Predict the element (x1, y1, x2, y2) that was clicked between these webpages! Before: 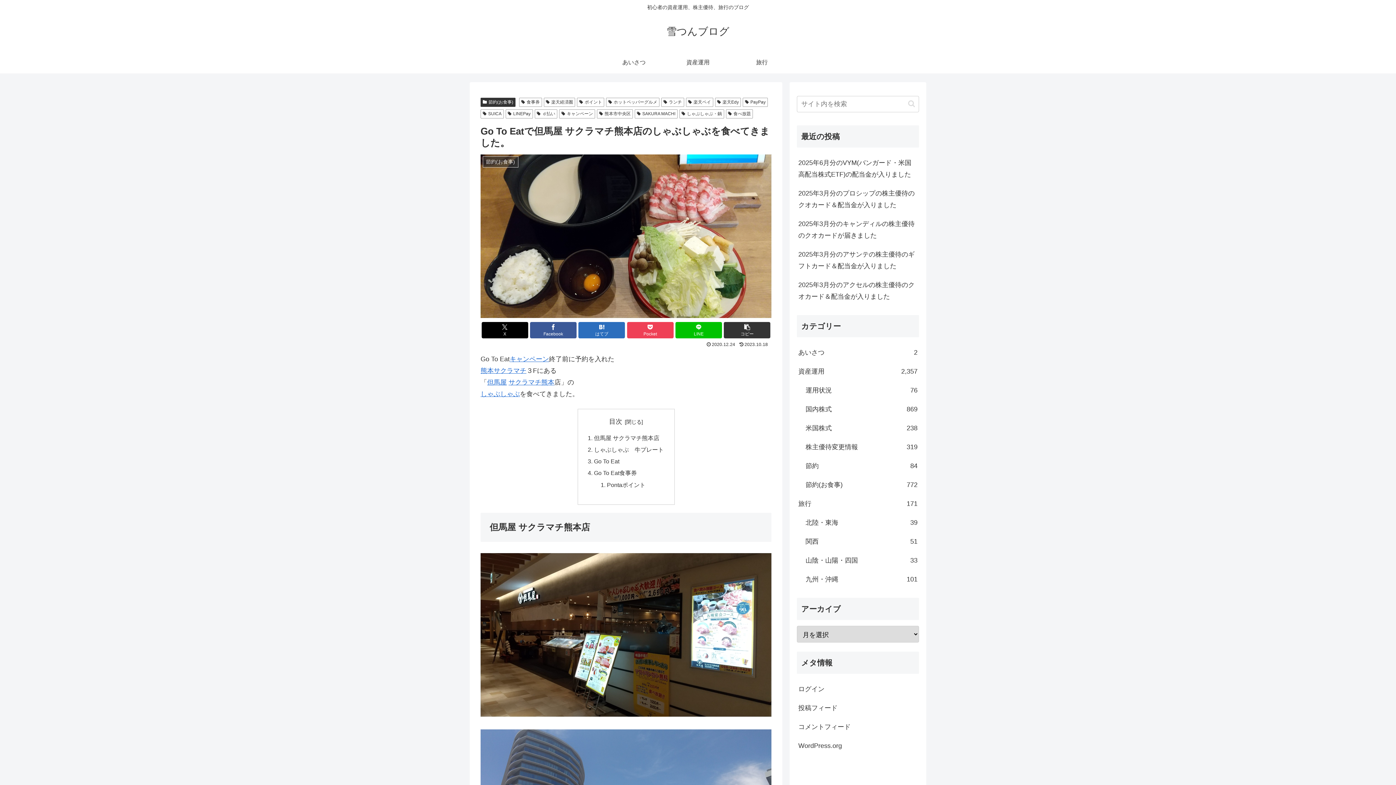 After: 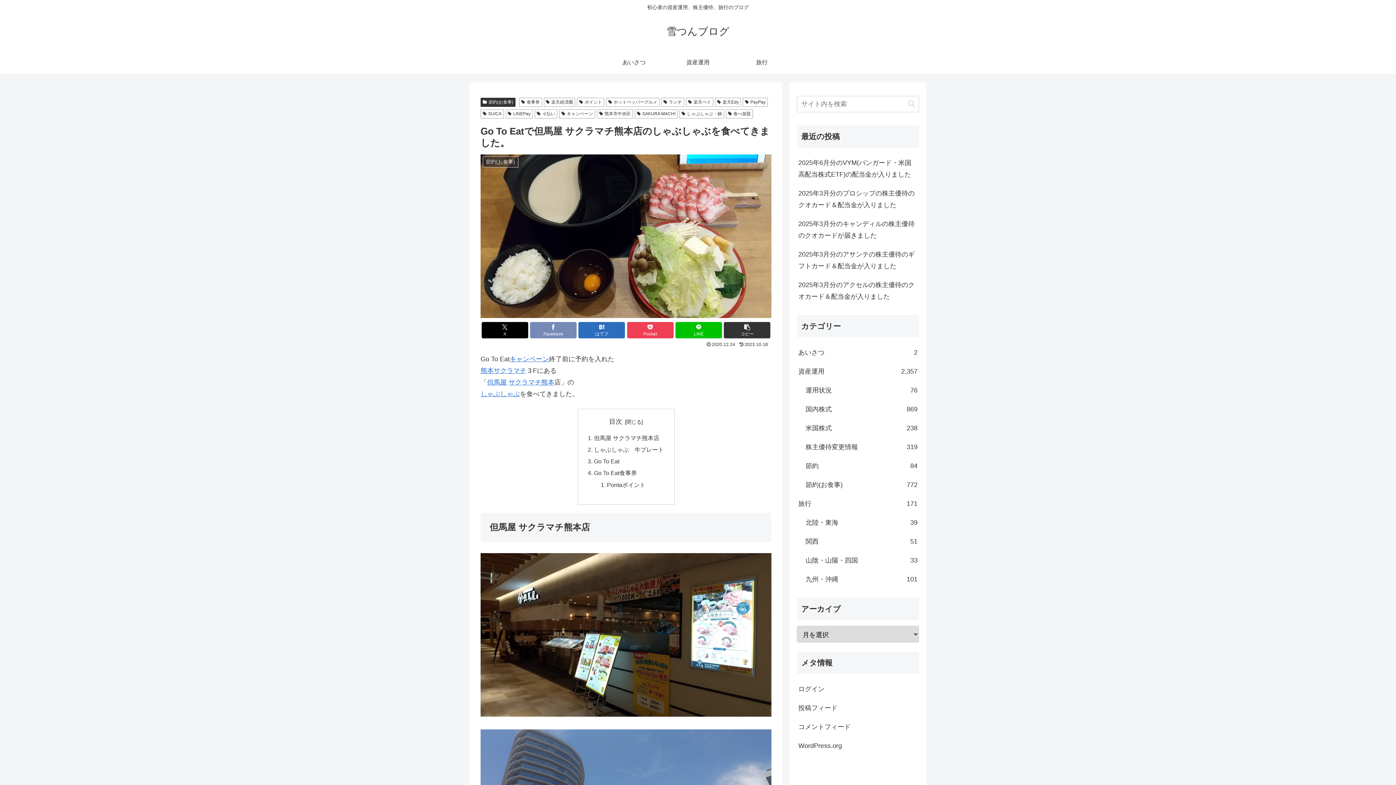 Action: label: Facebookでシェア bbox: (530, 322, 576, 338)